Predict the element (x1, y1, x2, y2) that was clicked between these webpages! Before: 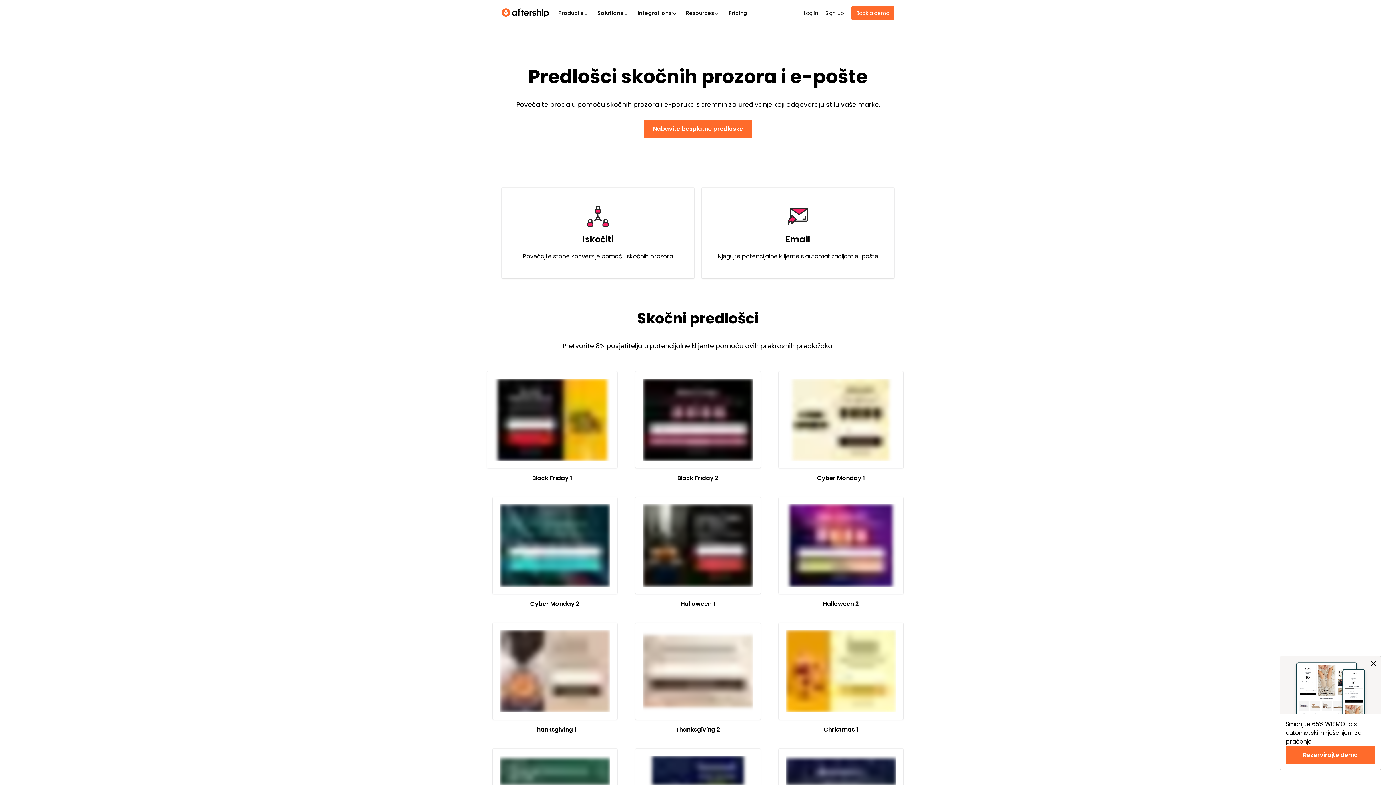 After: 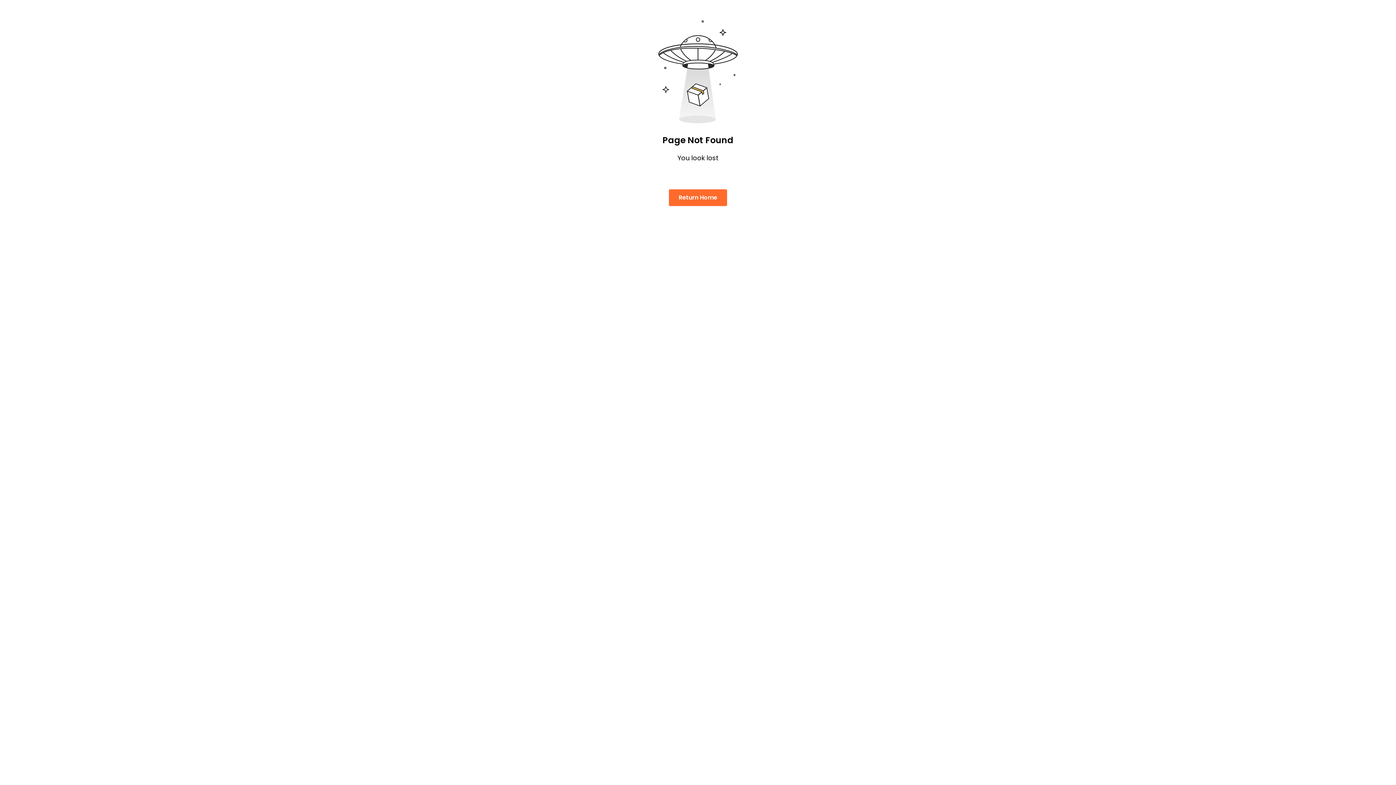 Action: bbox: (1286, 746, 1375, 764) label: Rezervirajte demo